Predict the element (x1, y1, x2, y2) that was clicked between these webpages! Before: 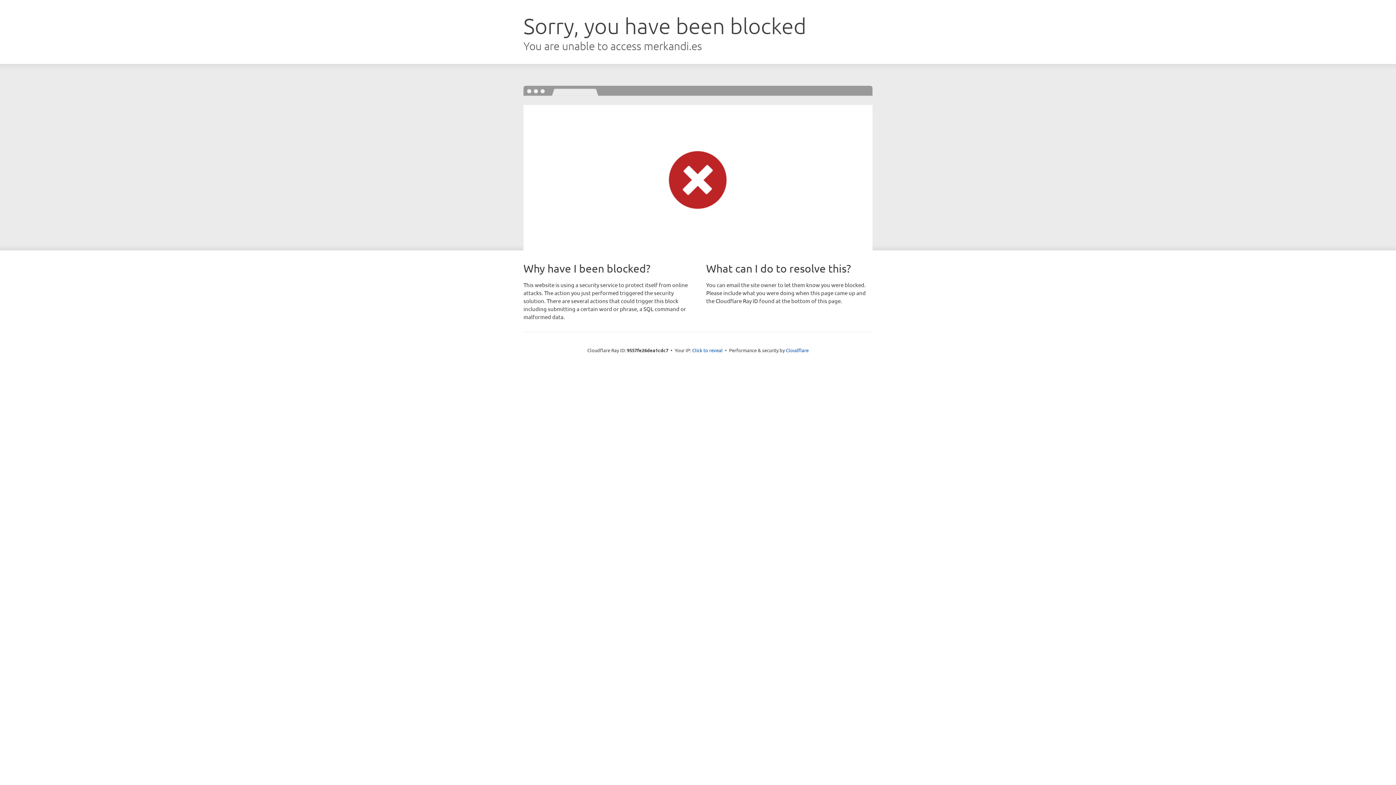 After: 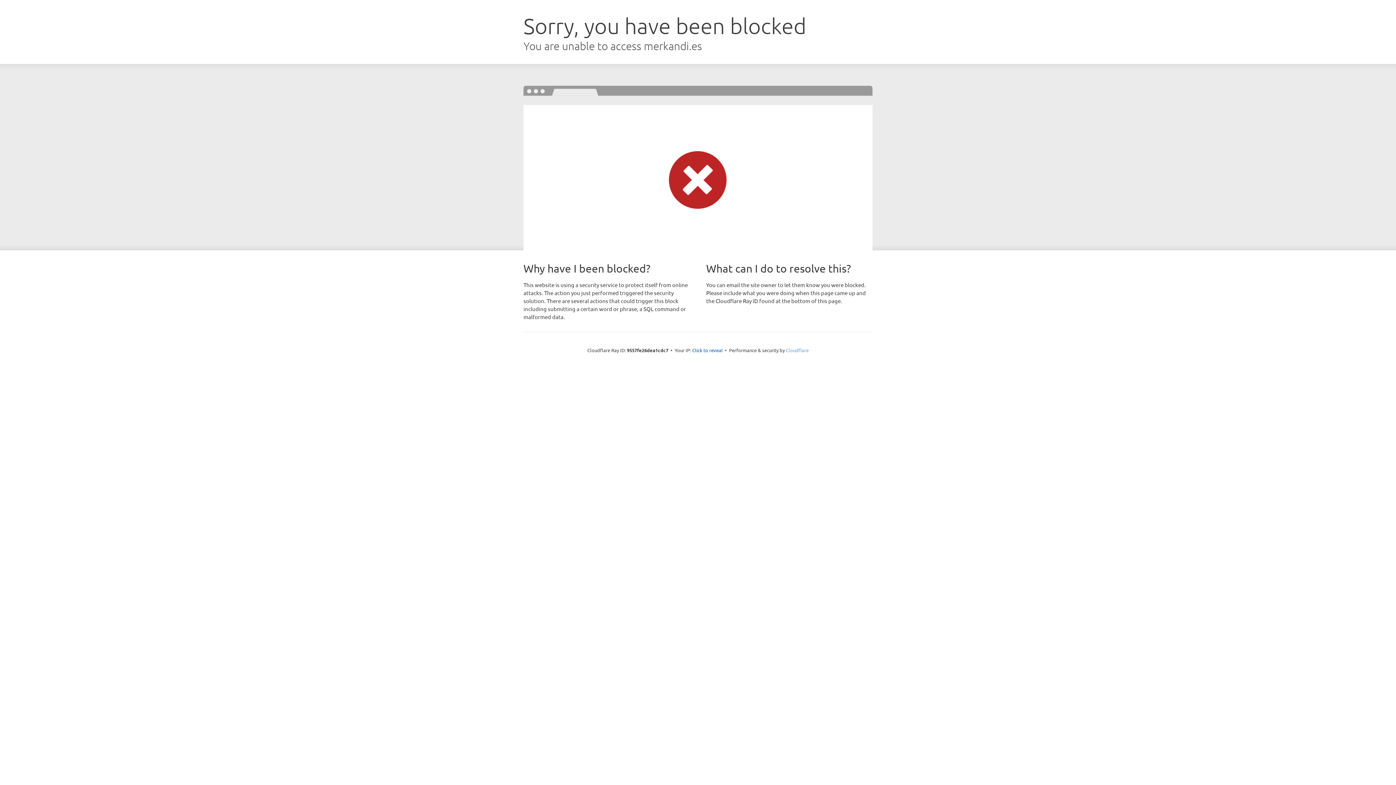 Action: bbox: (786, 347, 808, 353) label: Cloudflare